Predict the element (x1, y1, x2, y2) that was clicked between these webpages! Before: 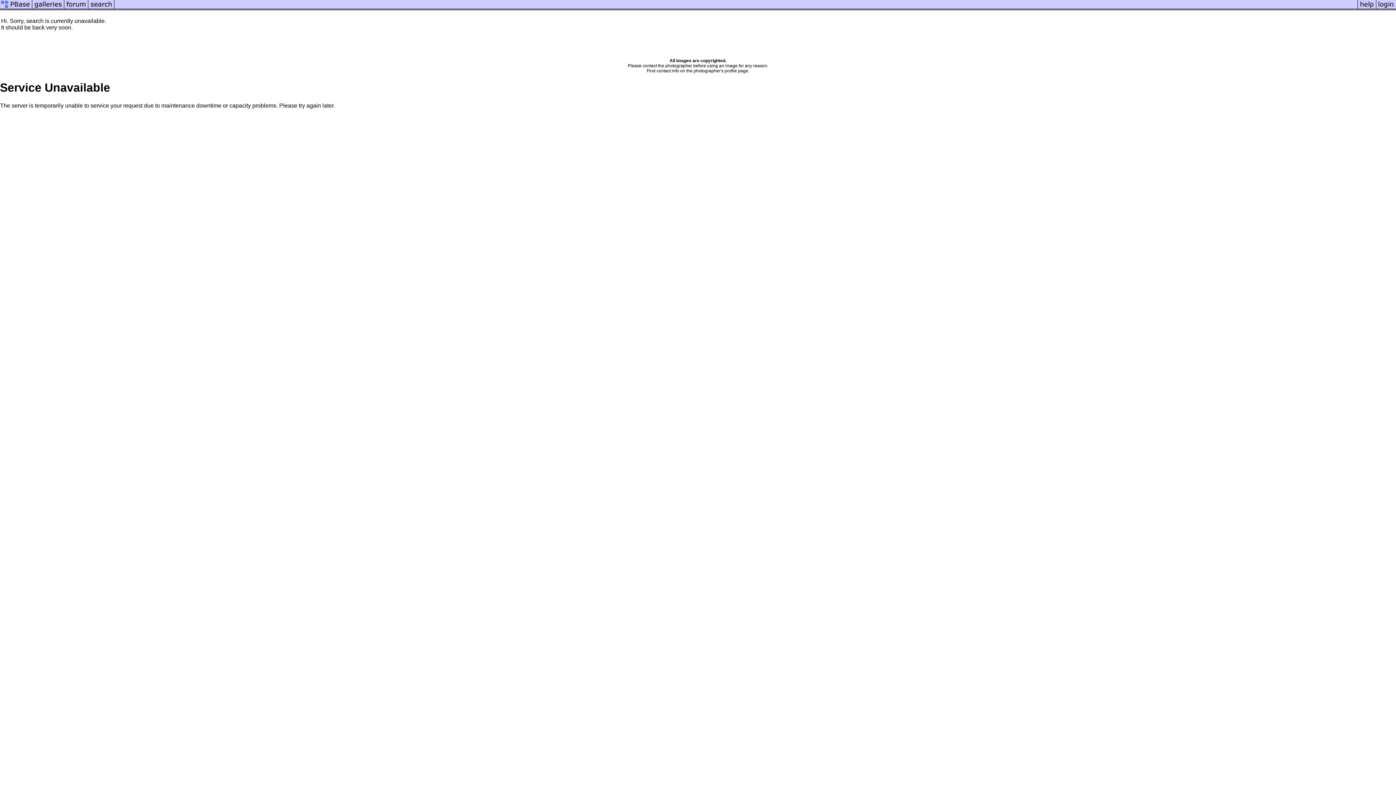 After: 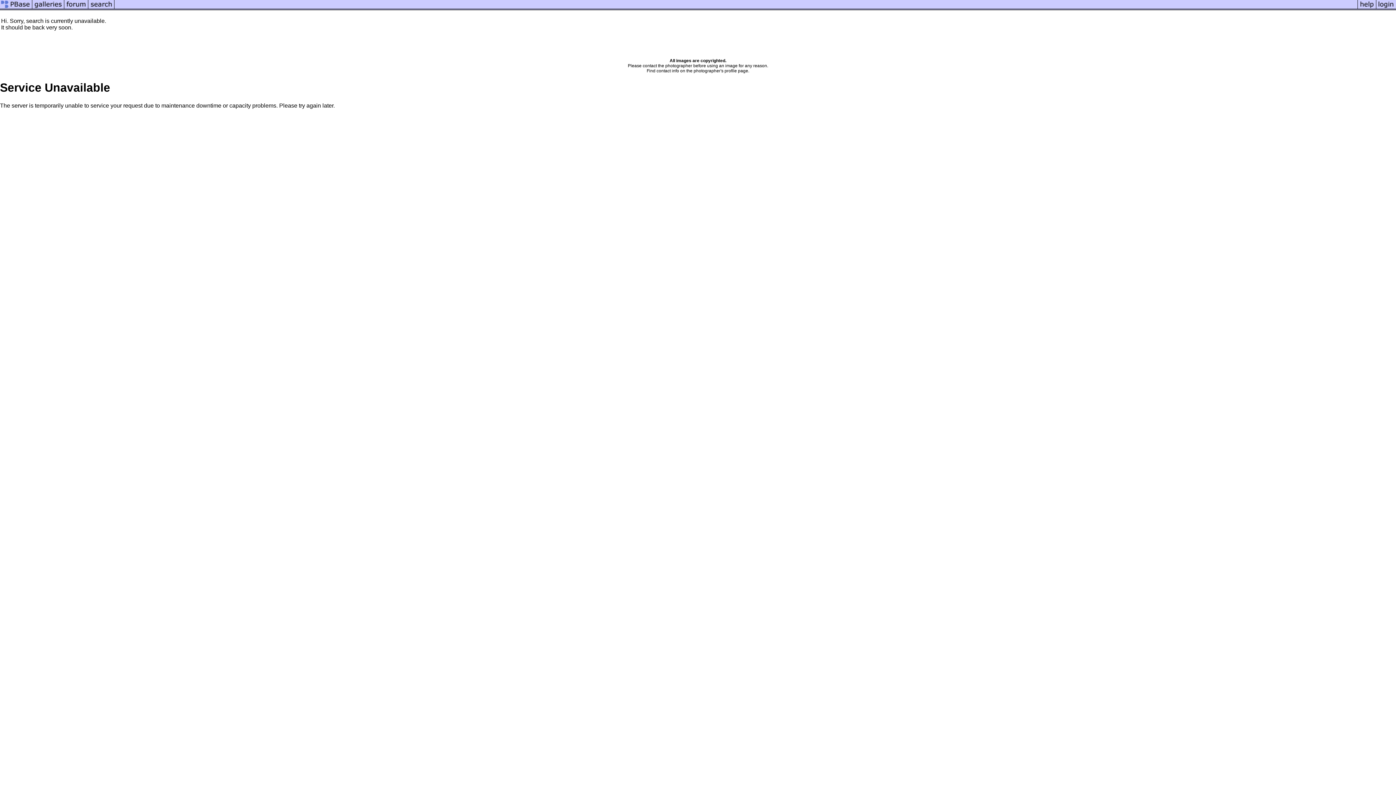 Action: bbox: (88, 5, 114, 11)